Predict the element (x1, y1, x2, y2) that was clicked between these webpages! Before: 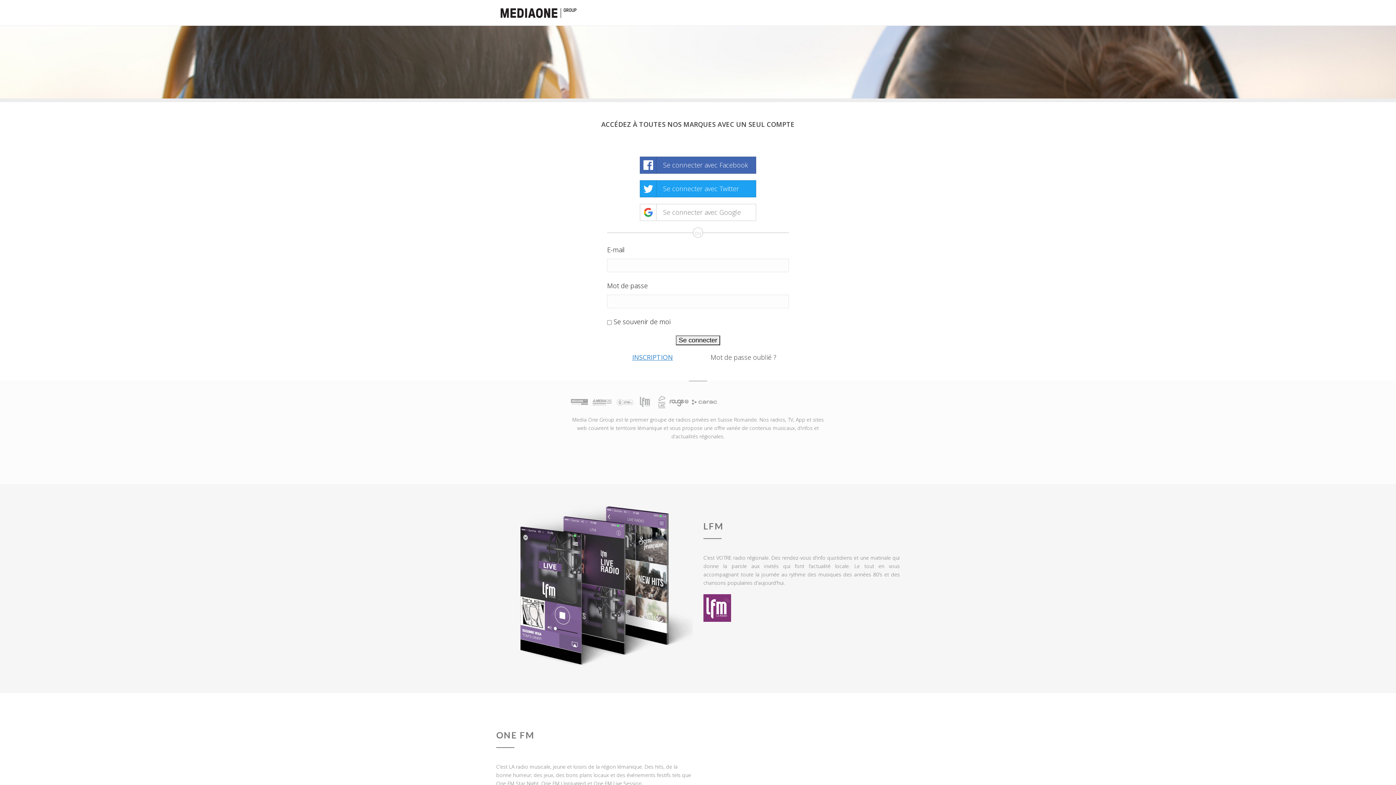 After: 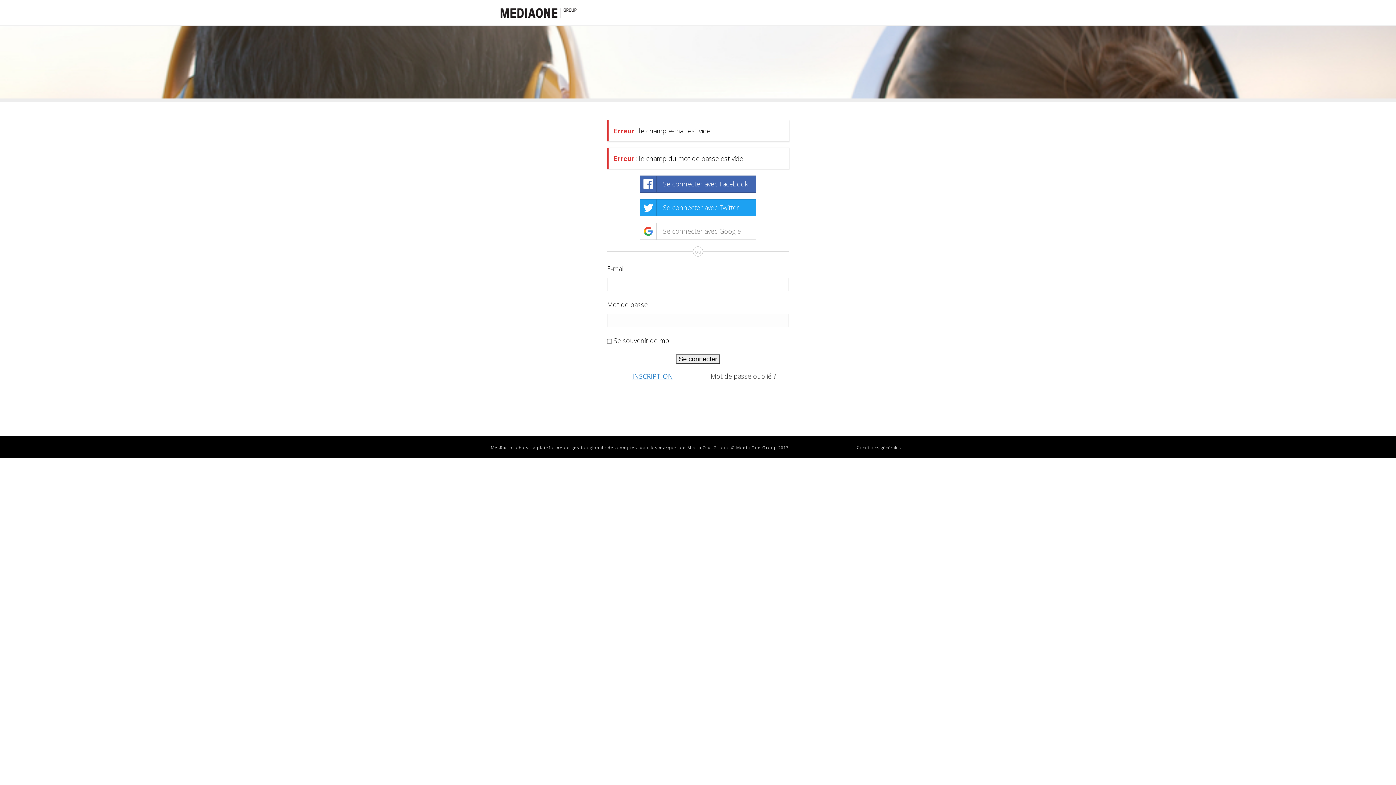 Action: bbox: (676, 335, 720, 345) label: Se connecter